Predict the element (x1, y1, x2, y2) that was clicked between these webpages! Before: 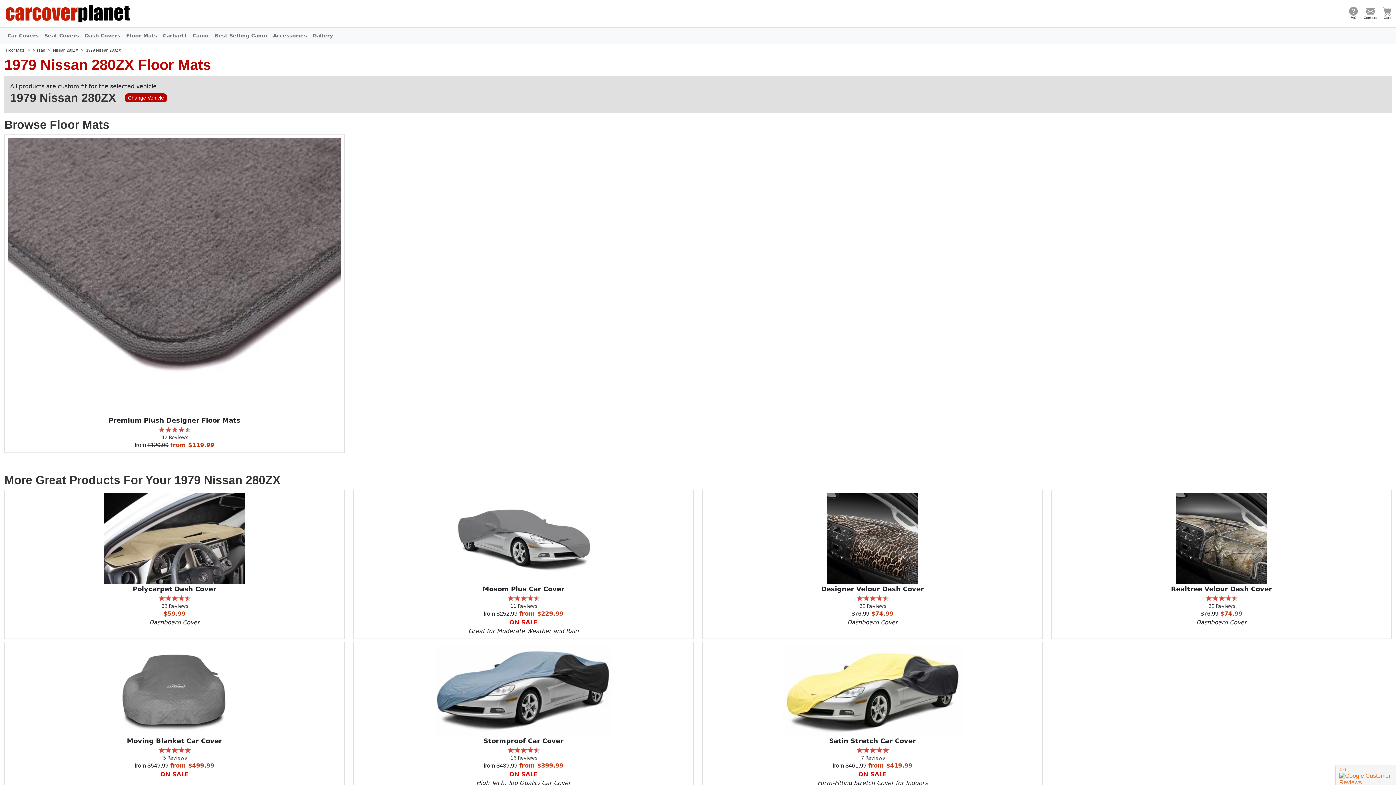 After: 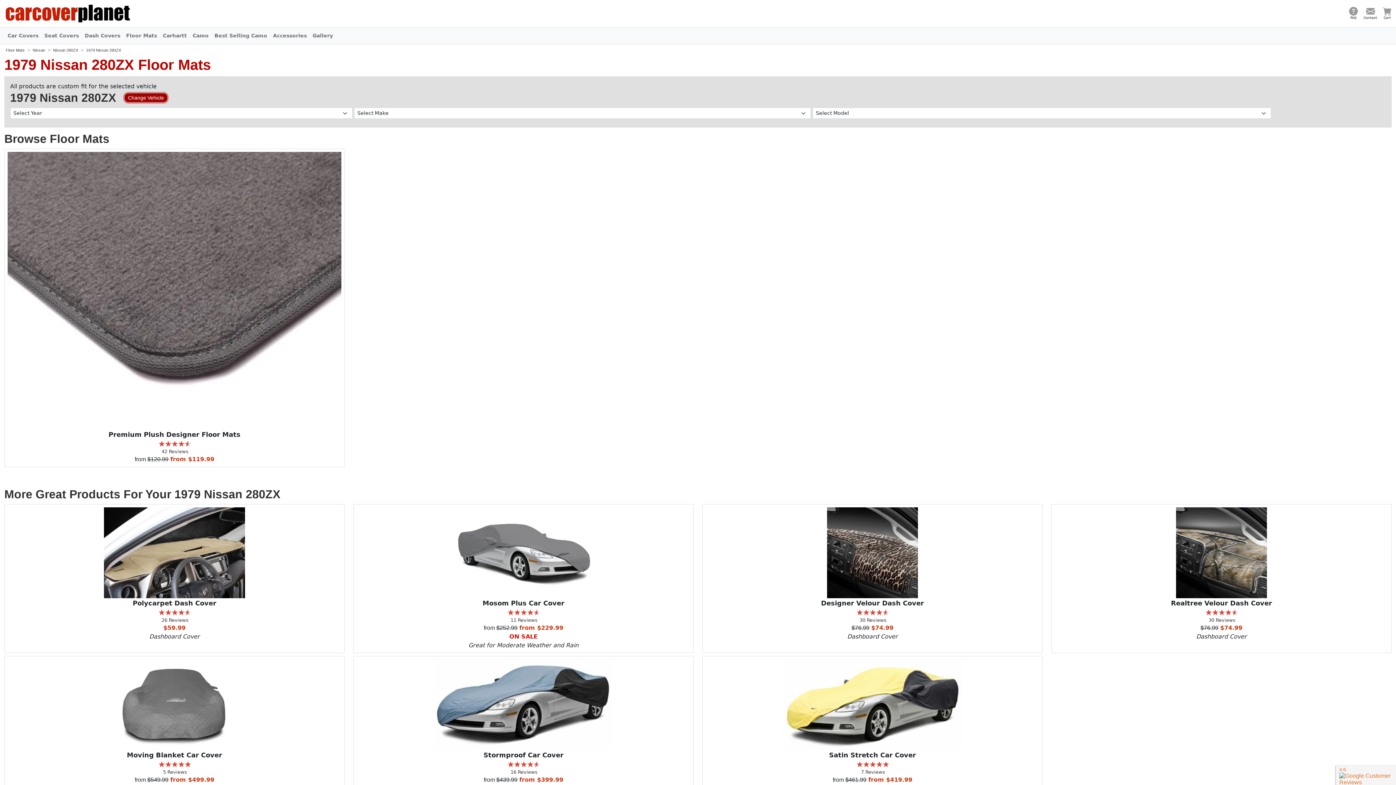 Action: label: Change Vehicle bbox: (124, 93, 167, 102)